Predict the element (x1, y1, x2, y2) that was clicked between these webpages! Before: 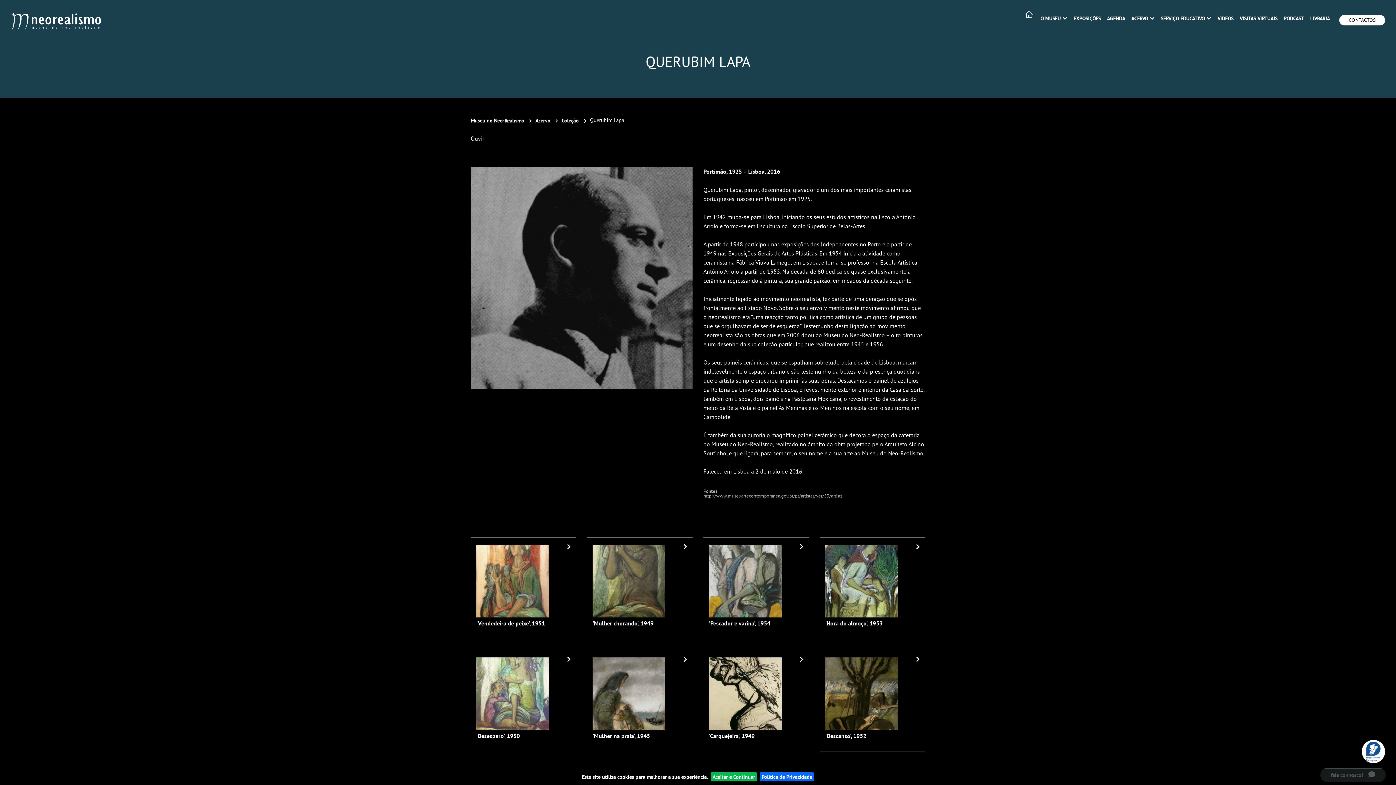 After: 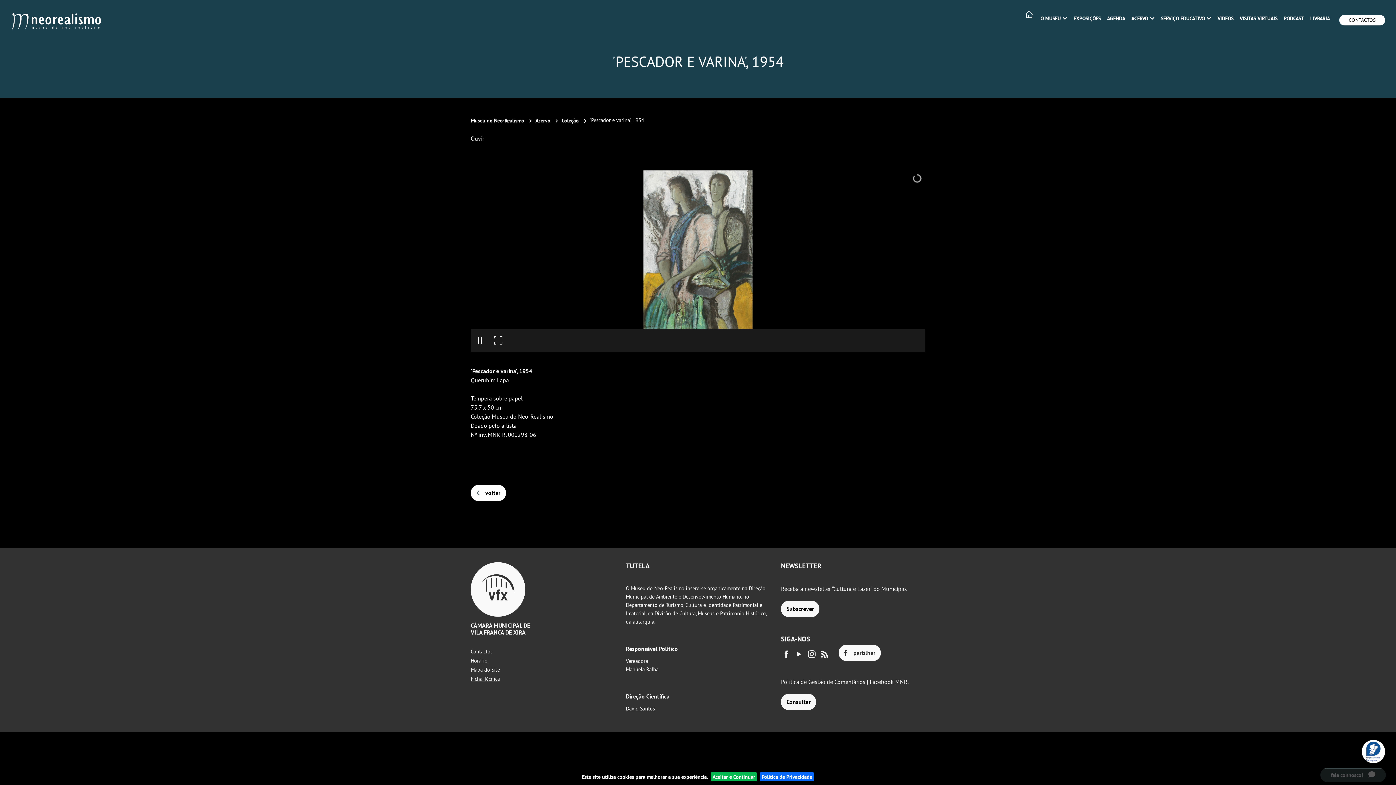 Action: bbox: (703, 537, 809, 639) label: 'Pescador e varina', 1954